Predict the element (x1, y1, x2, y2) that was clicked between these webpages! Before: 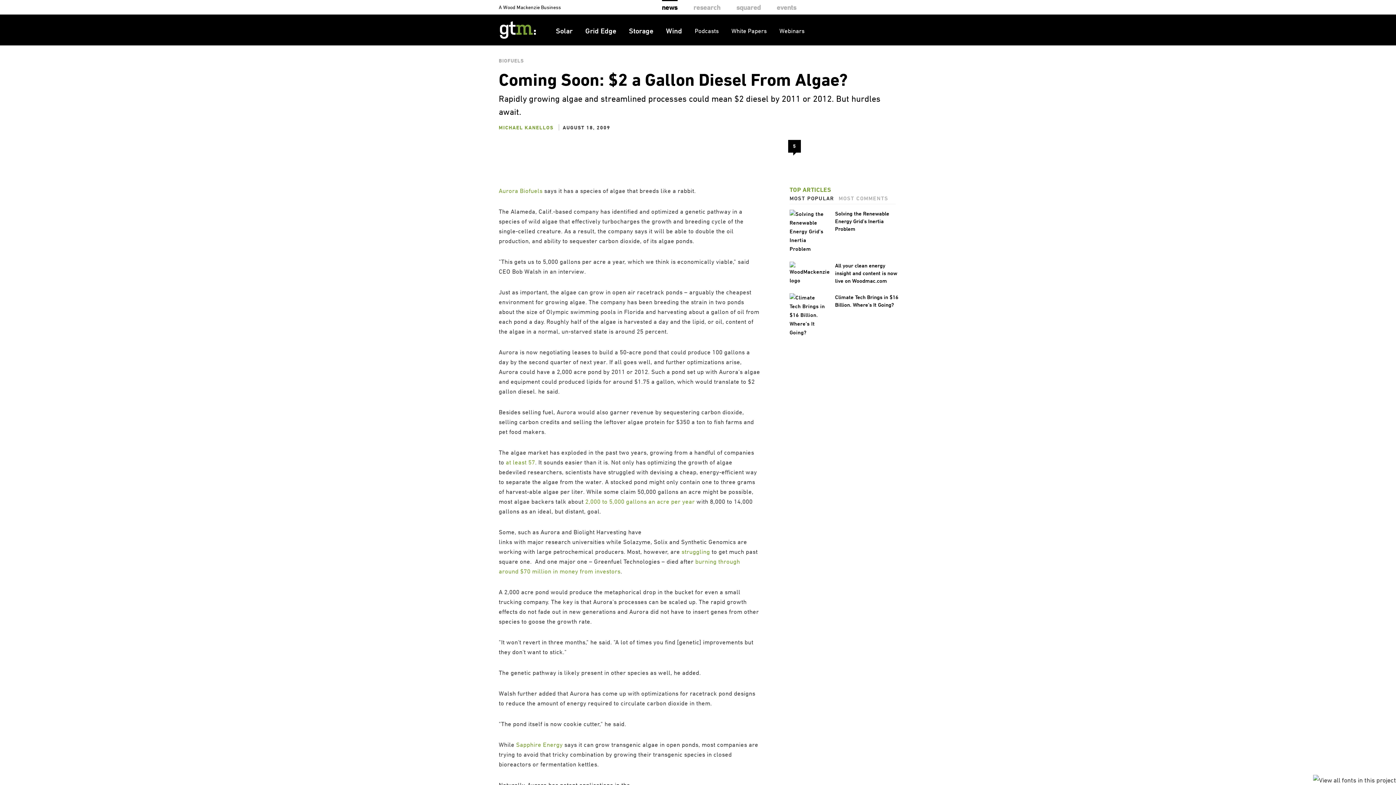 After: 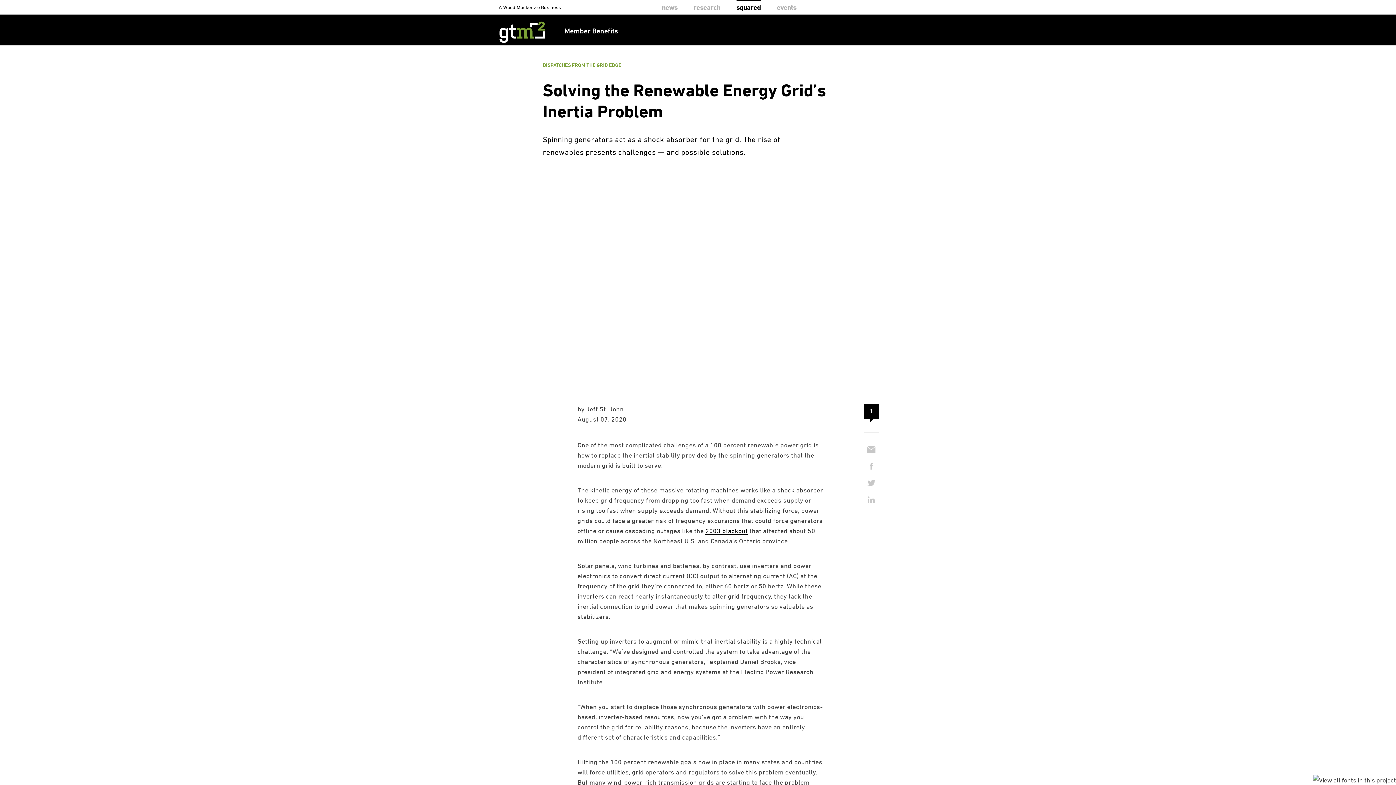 Action: label: Solving the Renewable Energy Grid’s Inertia Problem bbox: (835, 209, 899, 232)